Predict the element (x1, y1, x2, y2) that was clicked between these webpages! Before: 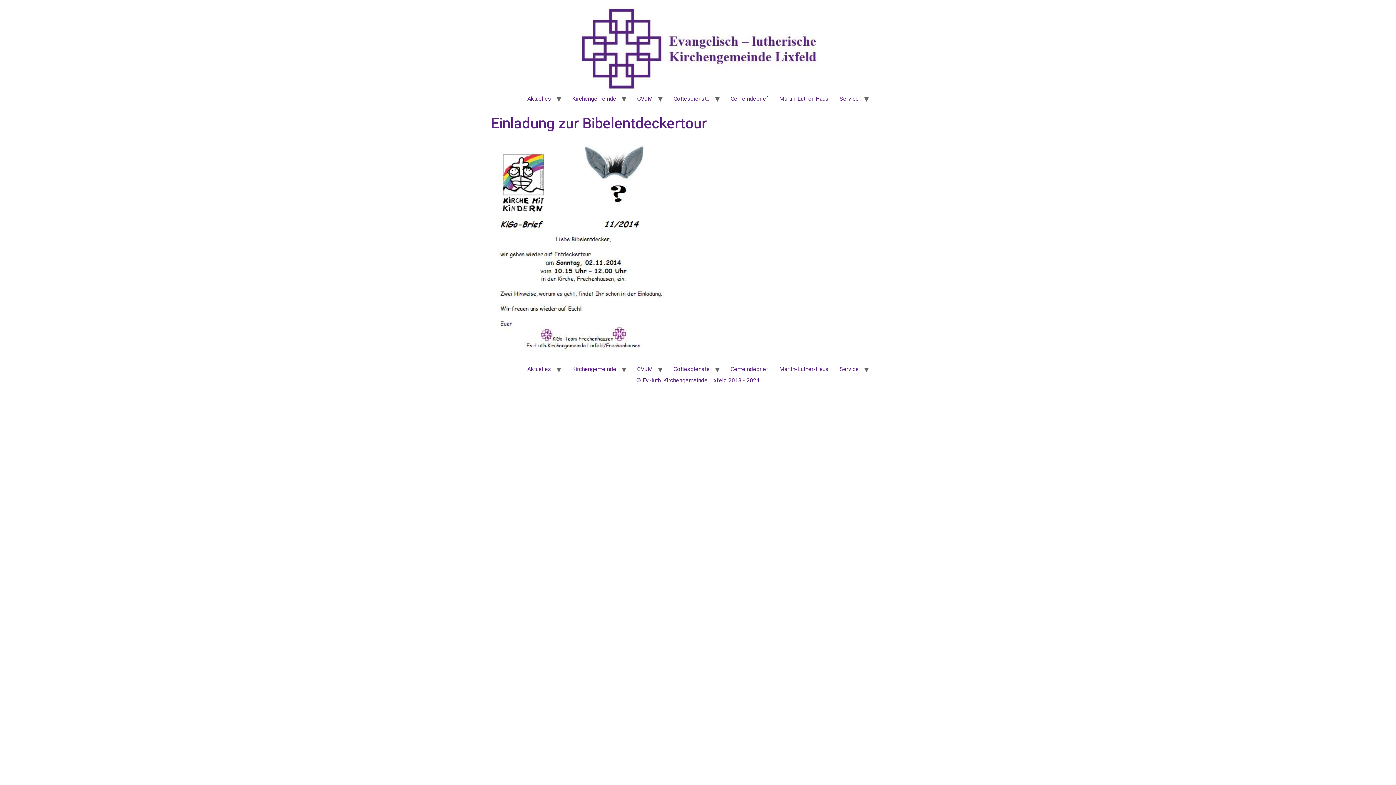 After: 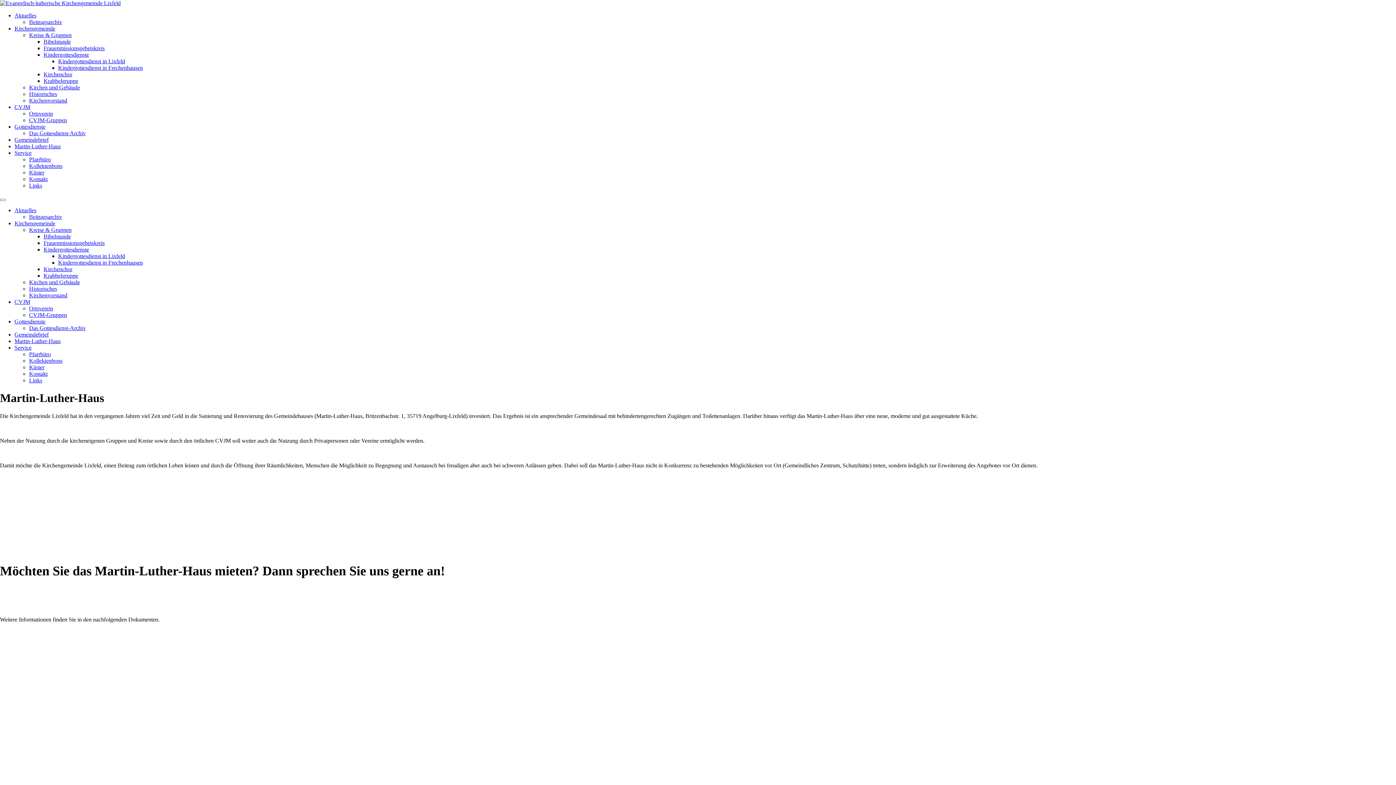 Action: label: Martin-Luther-Haus bbox: (774, 363, 834, 376)